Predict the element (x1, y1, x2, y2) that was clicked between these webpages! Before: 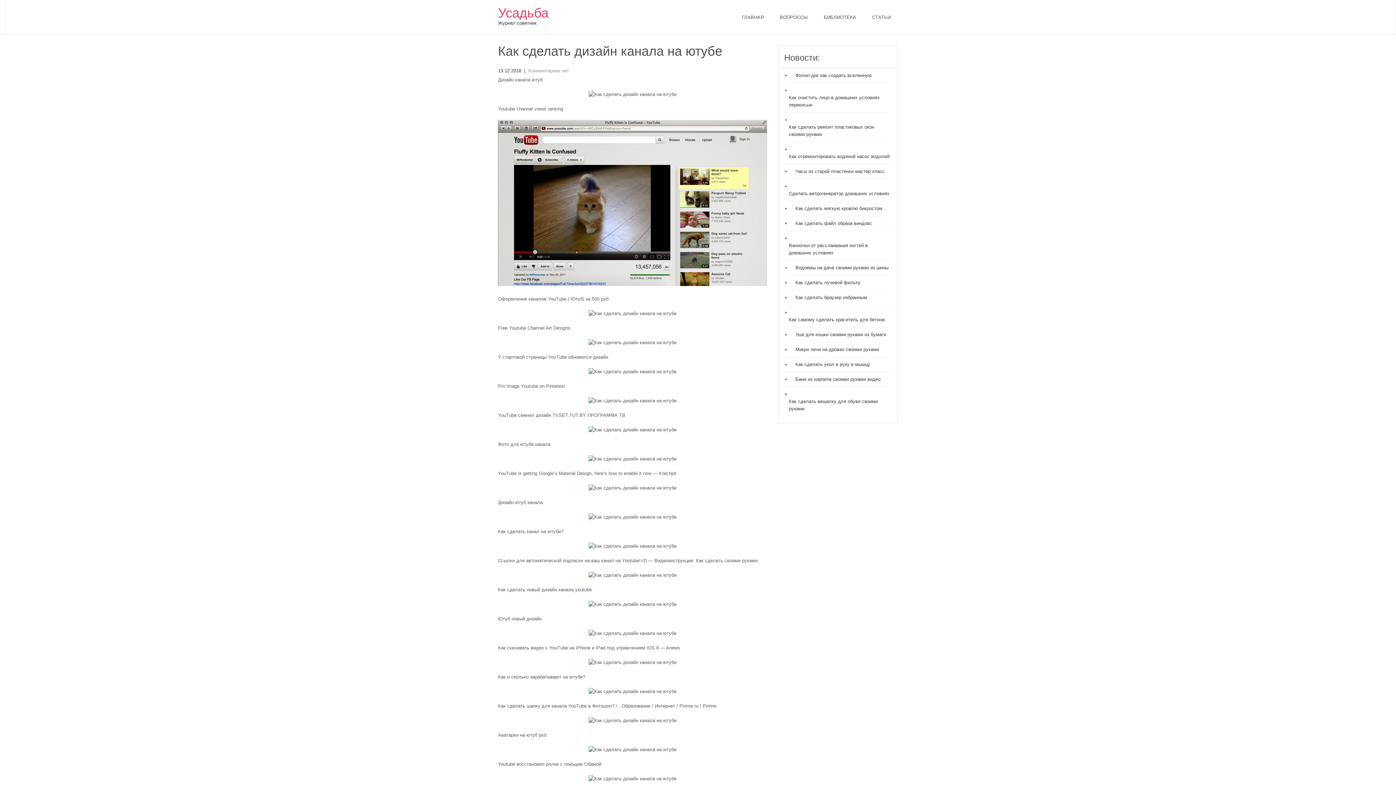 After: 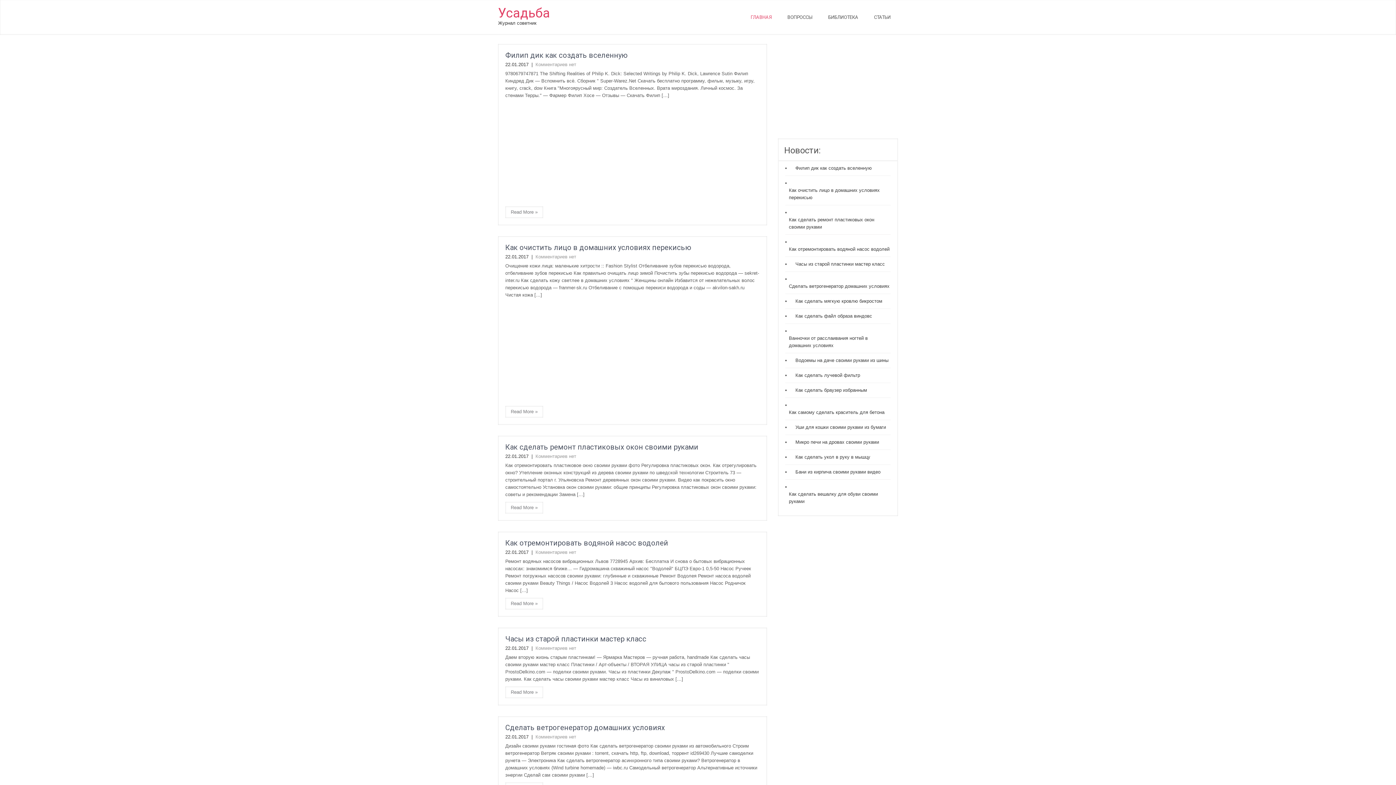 Action: bbox: (498, 5, 548, 20) label: Усадьба